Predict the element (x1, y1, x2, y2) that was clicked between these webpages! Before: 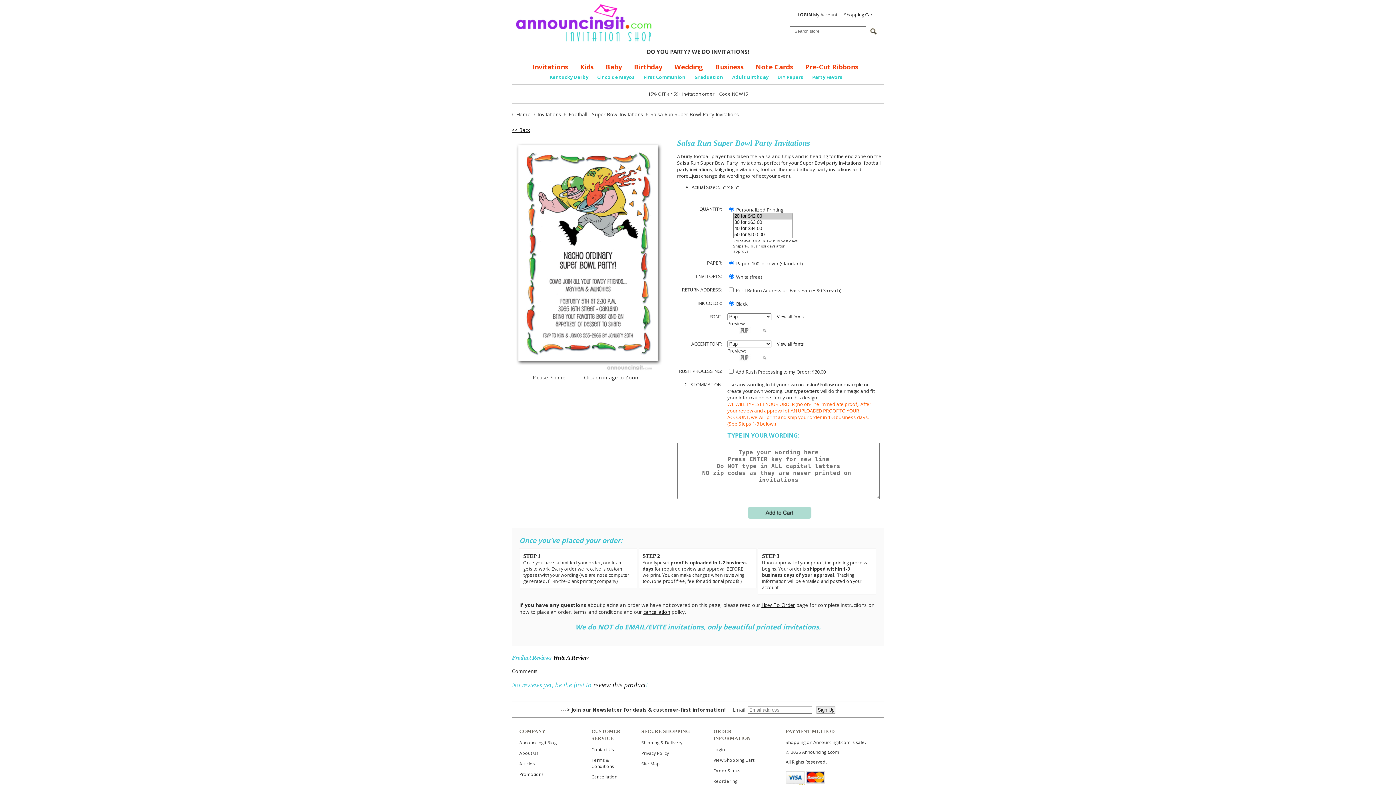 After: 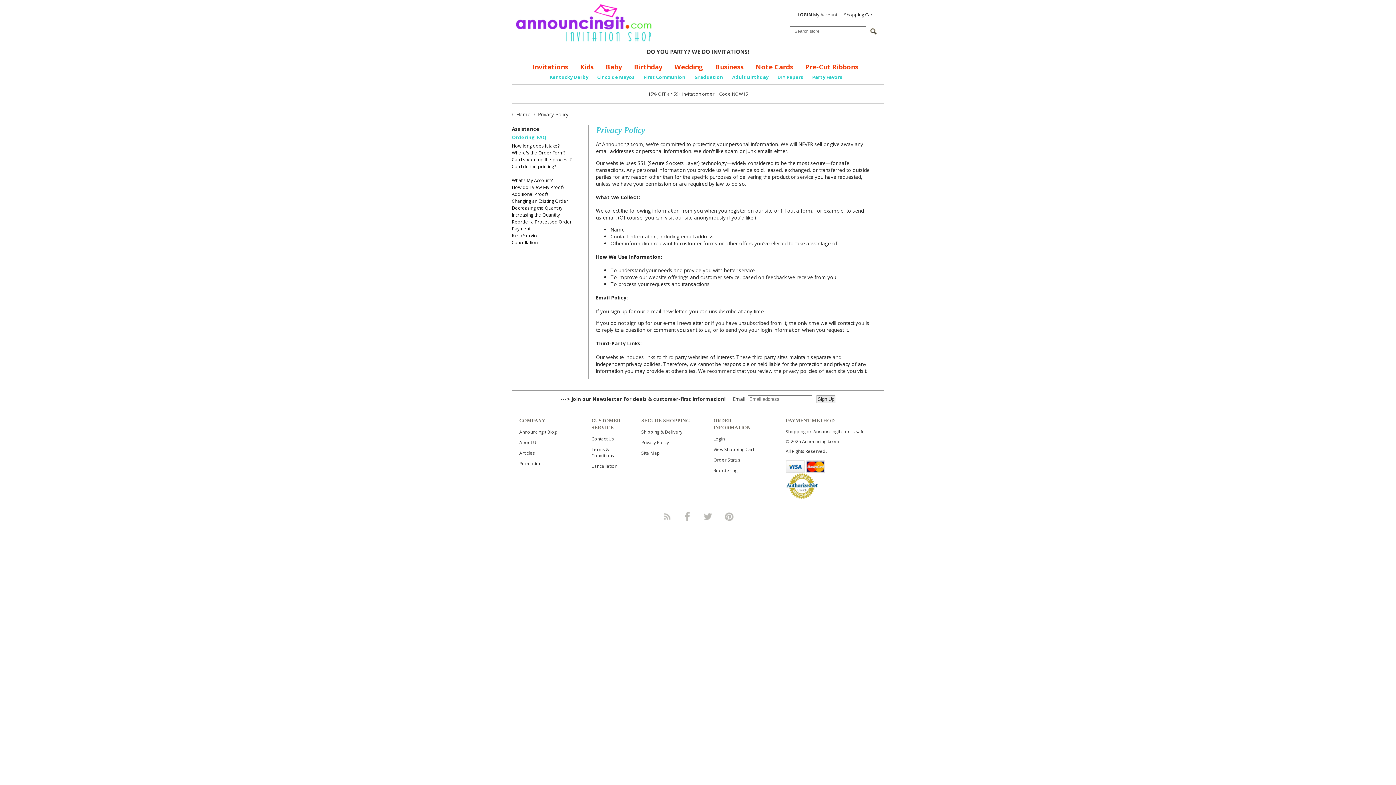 Action: label: Privacy Policy bbox: (641, 750, 669, 756)